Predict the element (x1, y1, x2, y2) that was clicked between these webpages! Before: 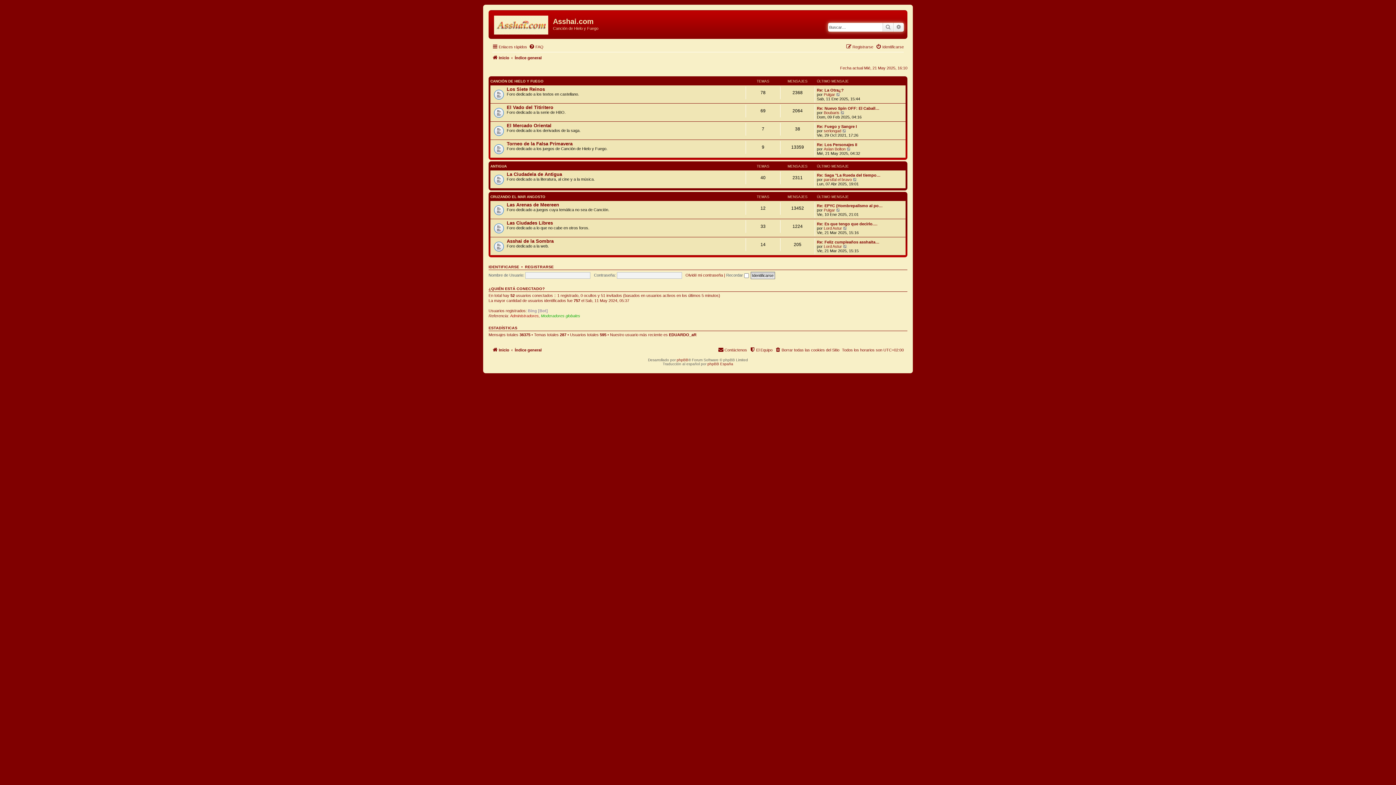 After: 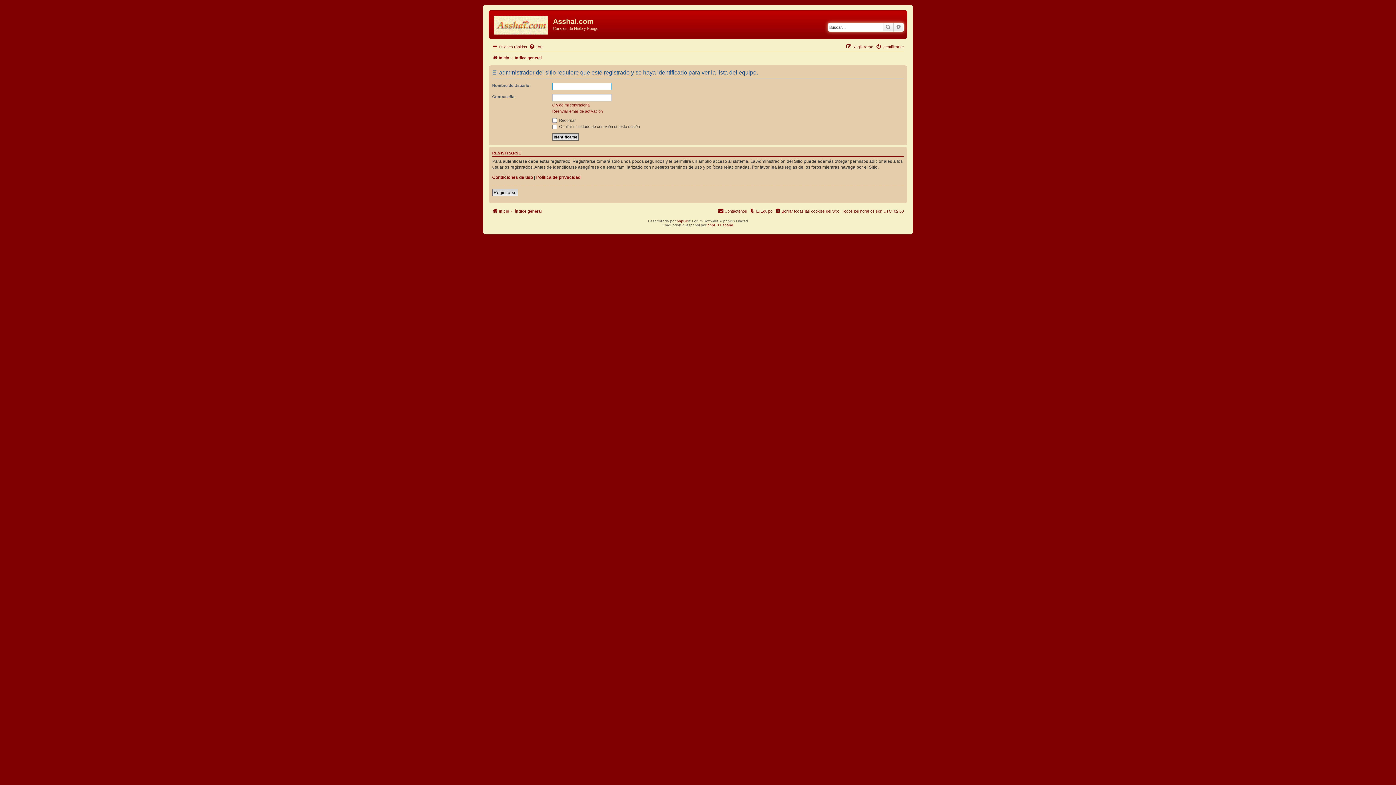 Action: label: El Equipo bbox: (749, 345, 772, 354)